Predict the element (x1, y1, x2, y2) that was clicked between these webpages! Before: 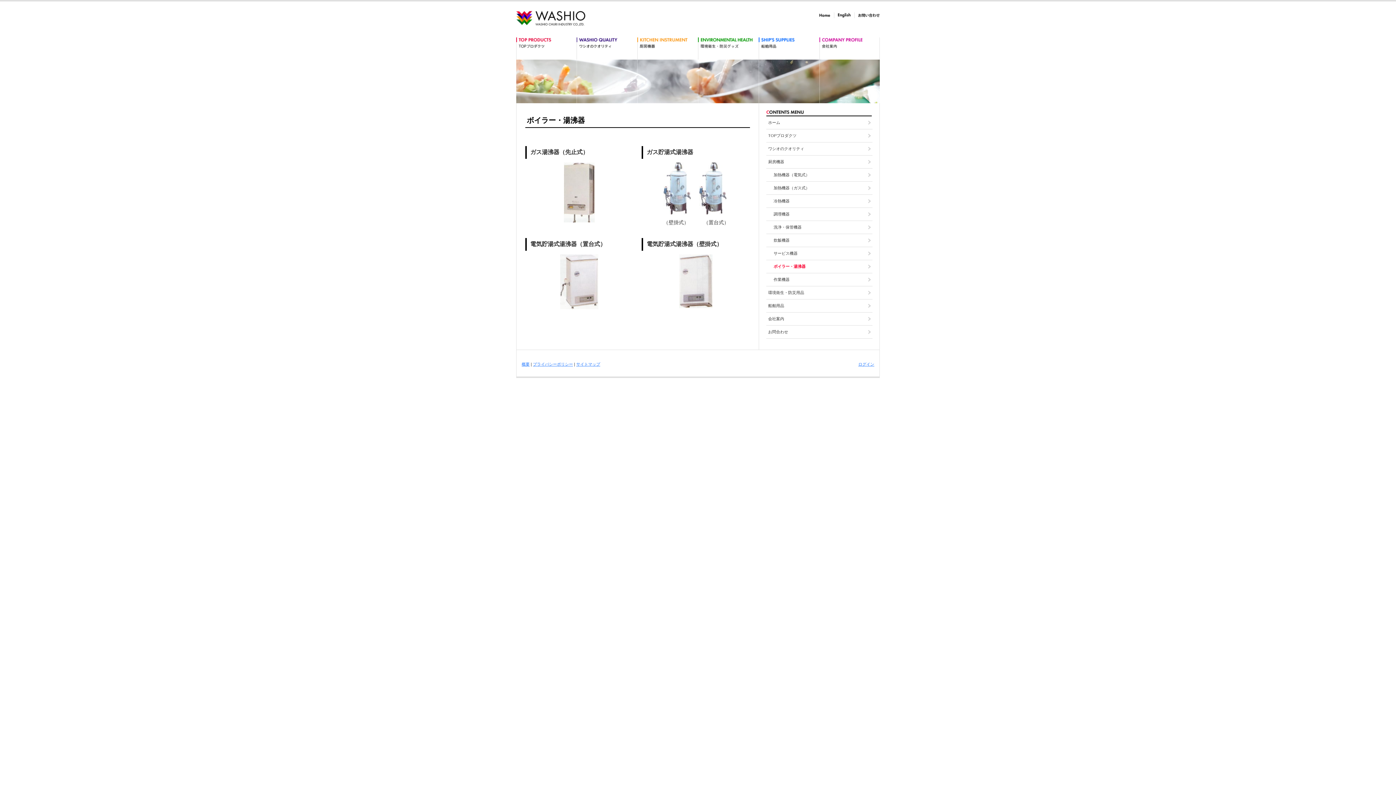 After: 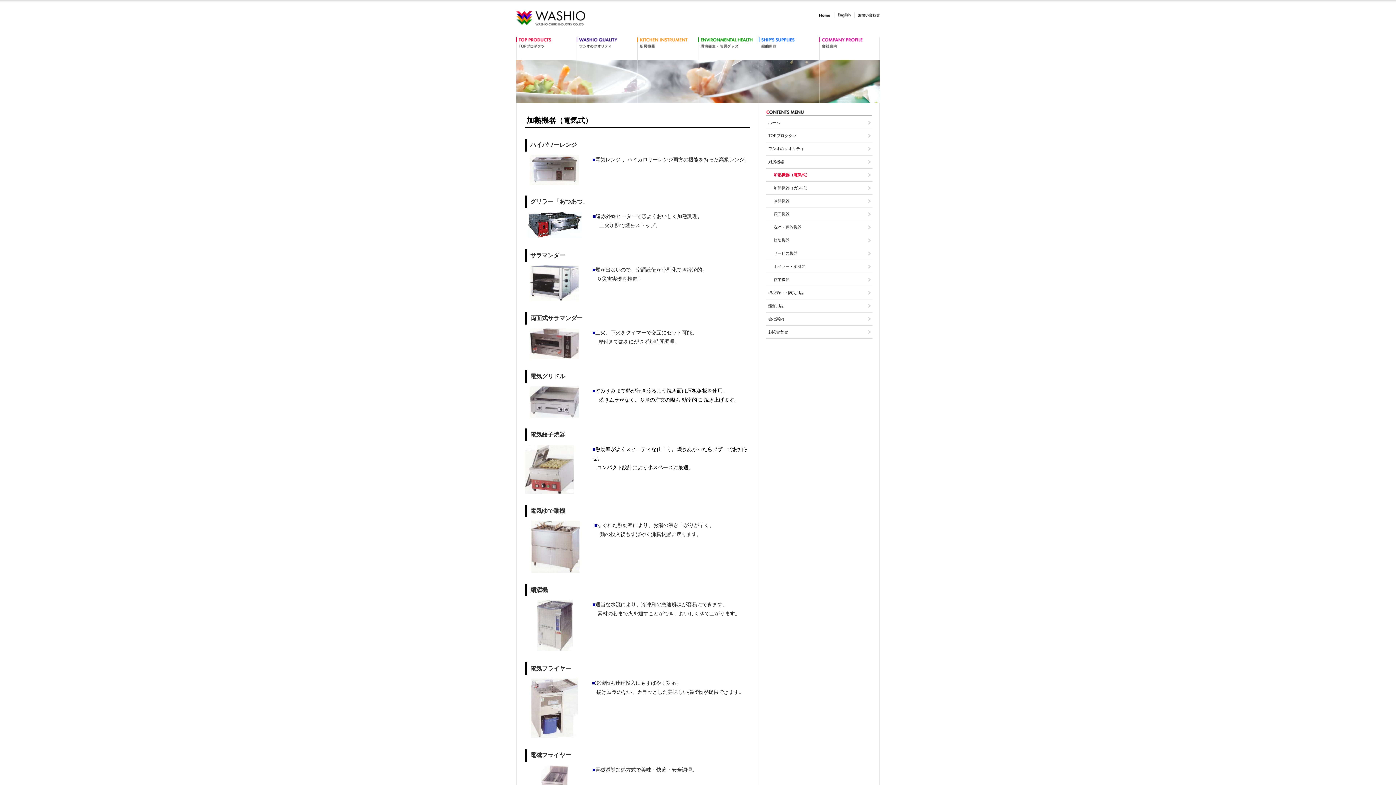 Action: label: 加熱機器（電気式） bbox: (766, 168, 872, 181)